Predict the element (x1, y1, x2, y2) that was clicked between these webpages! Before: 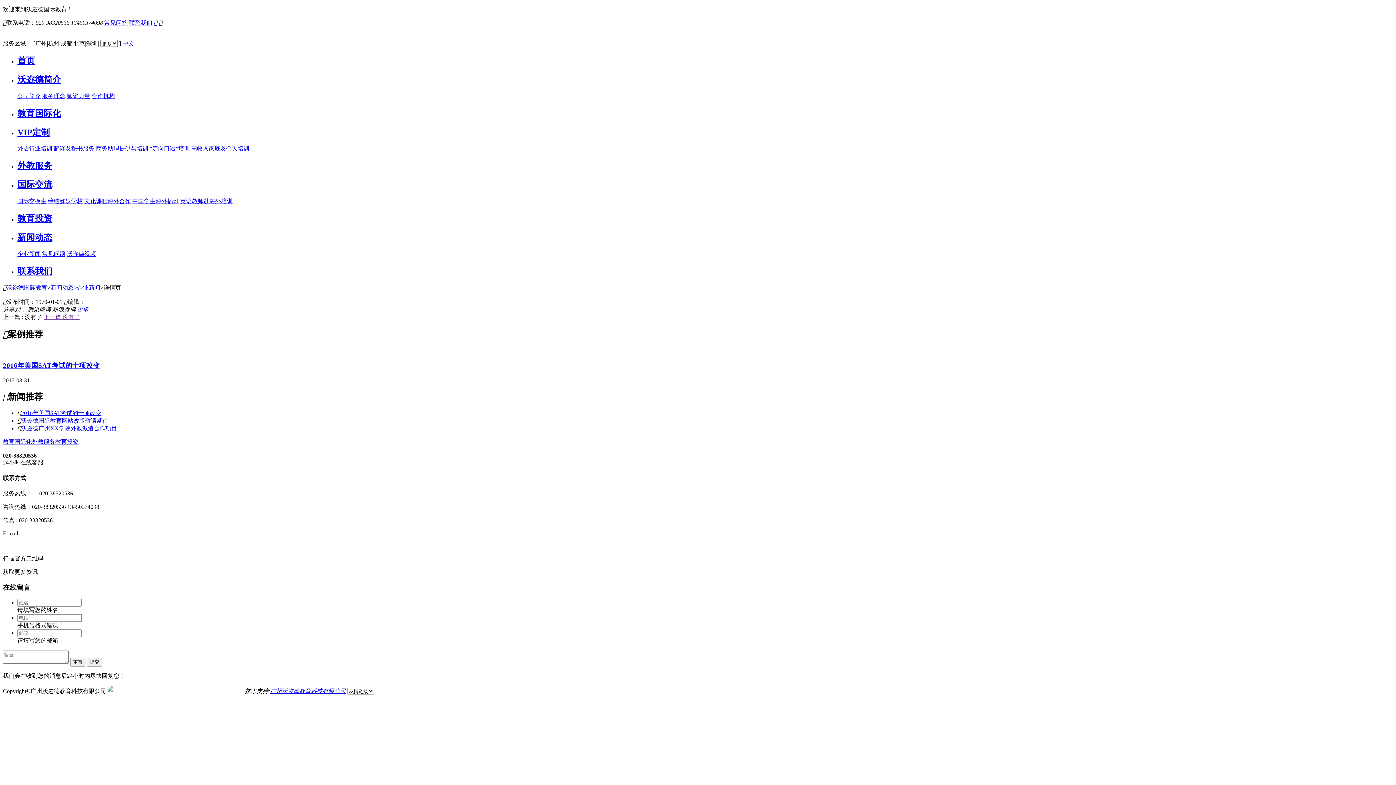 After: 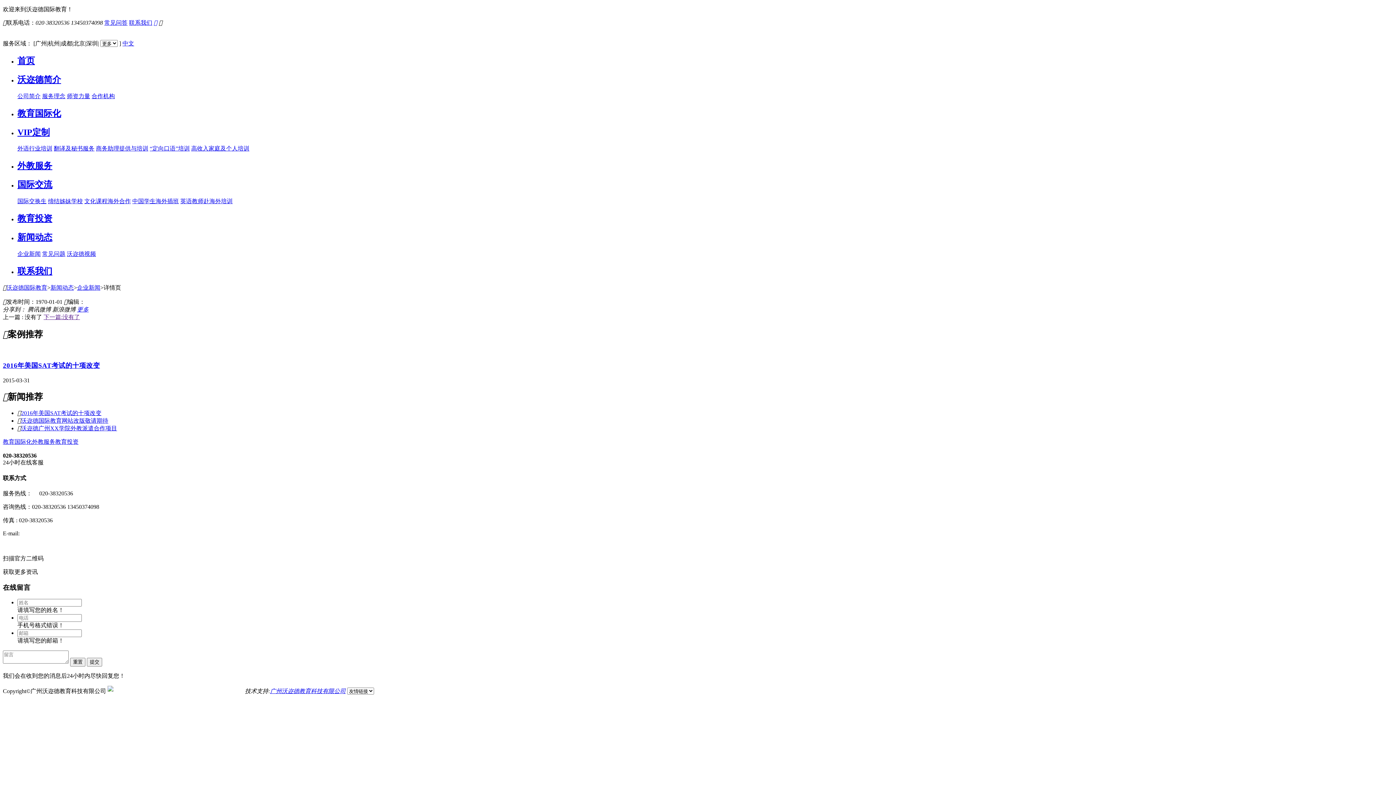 Action: bbox: (193, 688, 243, 694) label: 粤ICP备09203126号